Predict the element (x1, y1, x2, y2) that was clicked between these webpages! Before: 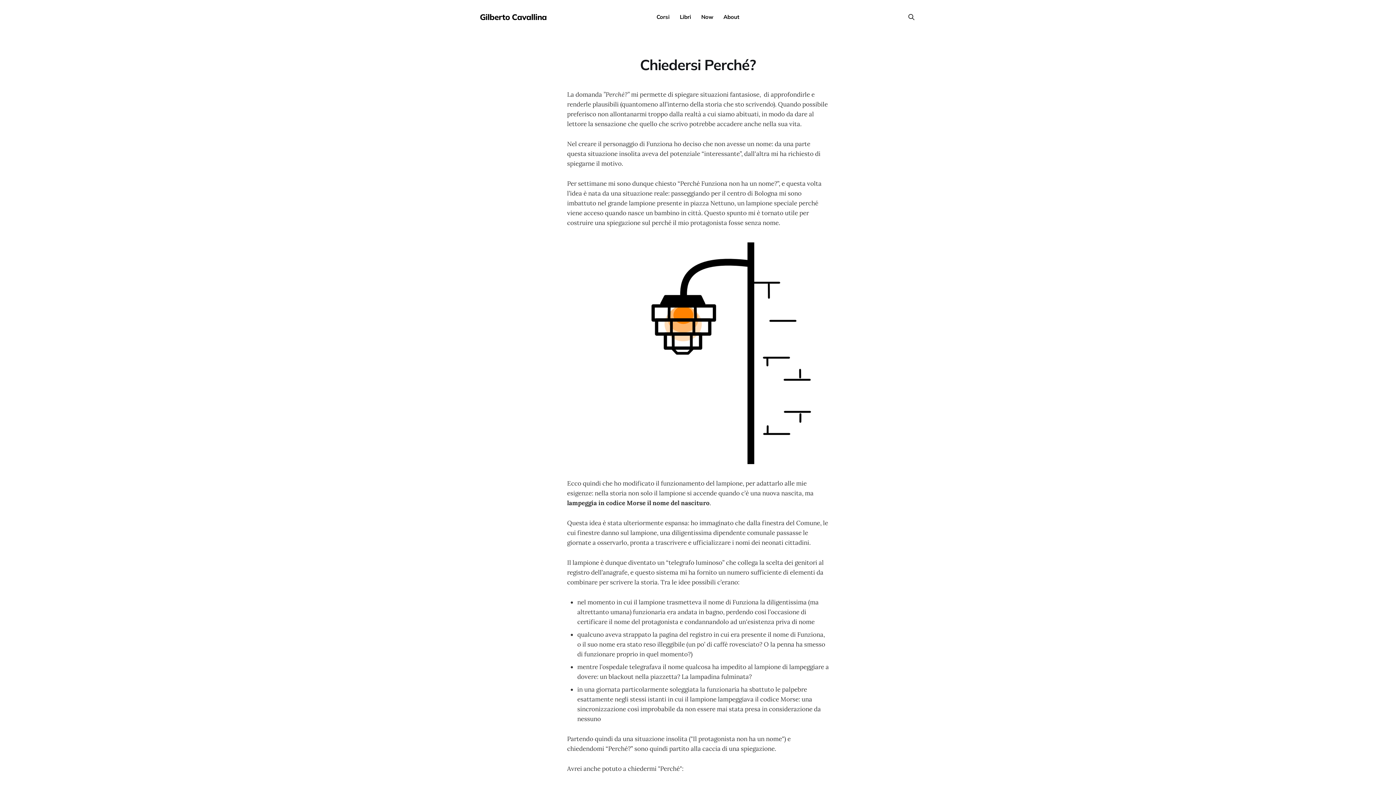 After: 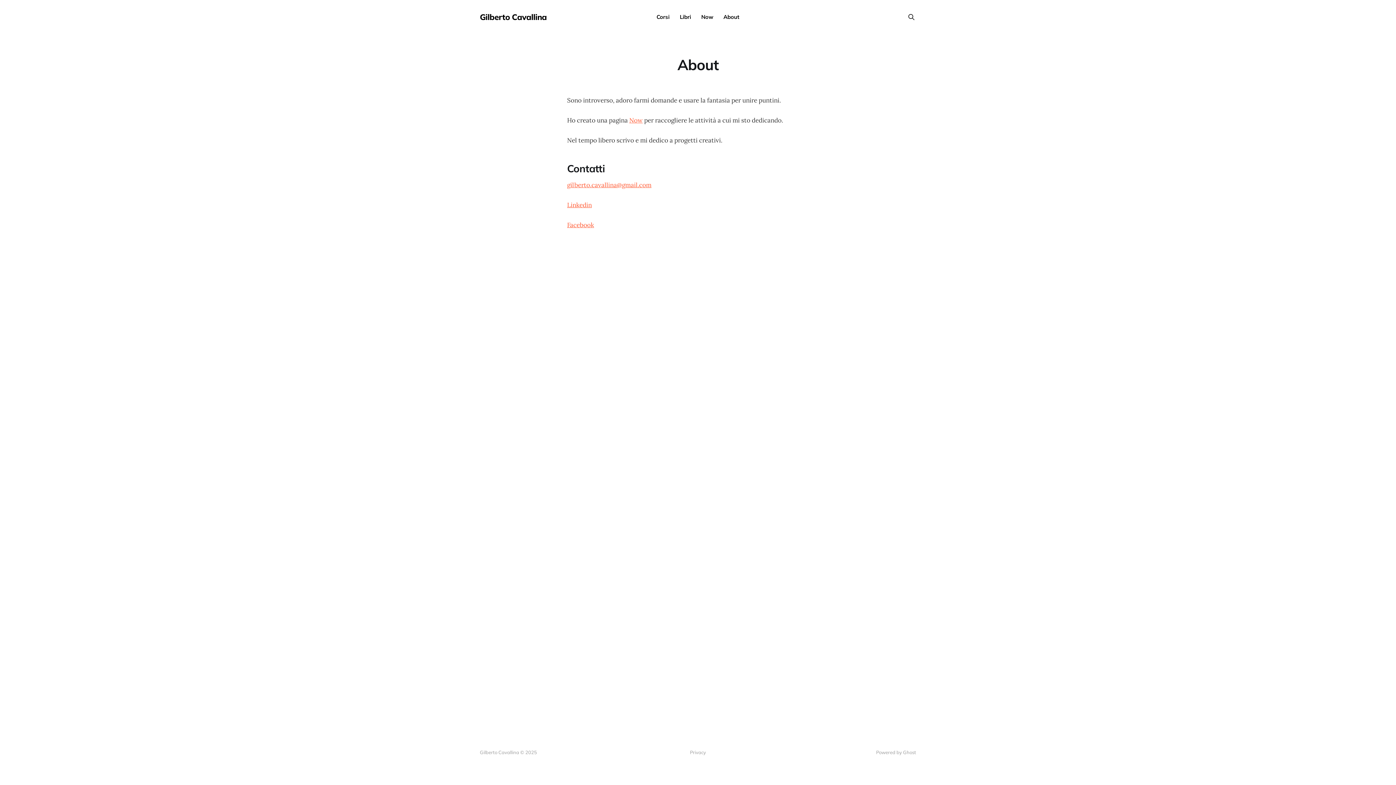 Action: label: About bbox: (723, 13, 739, 20)